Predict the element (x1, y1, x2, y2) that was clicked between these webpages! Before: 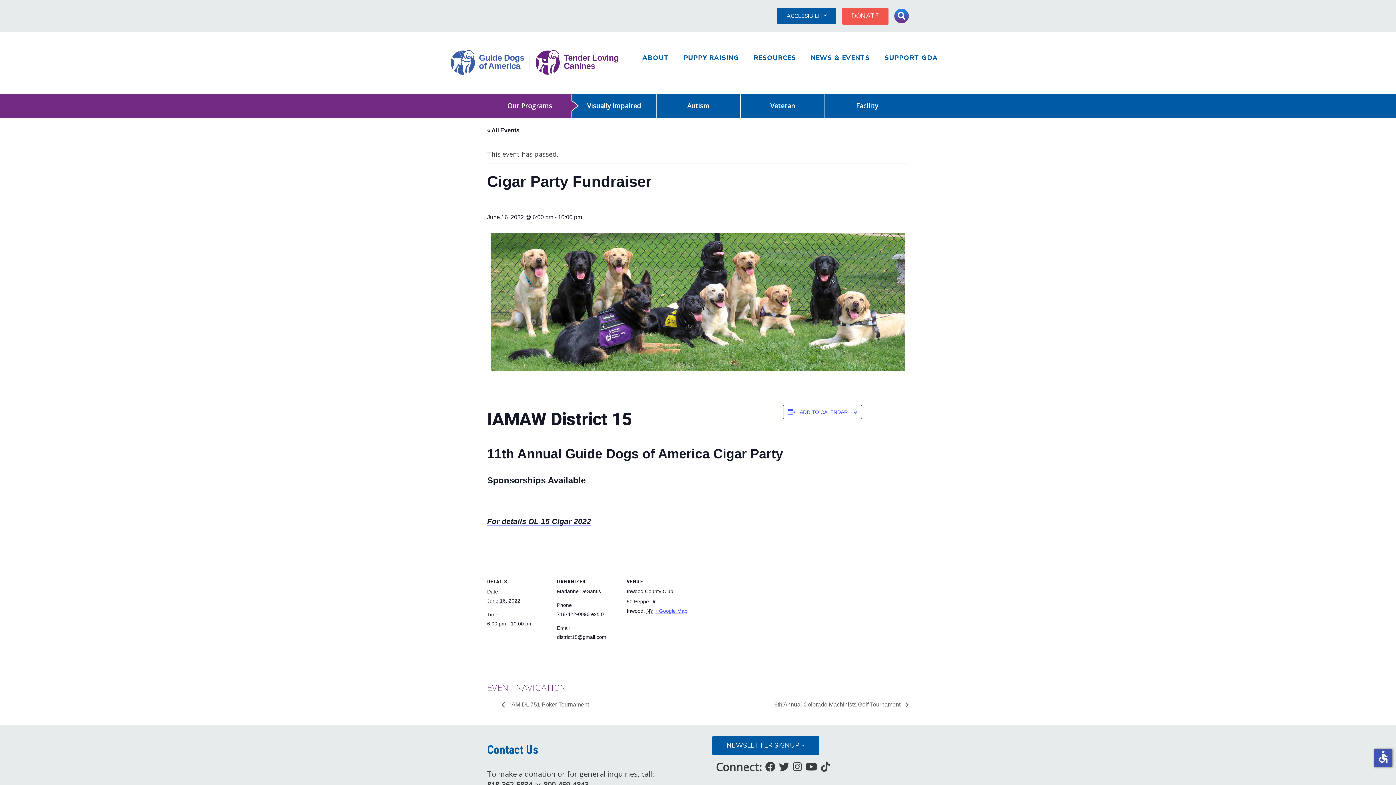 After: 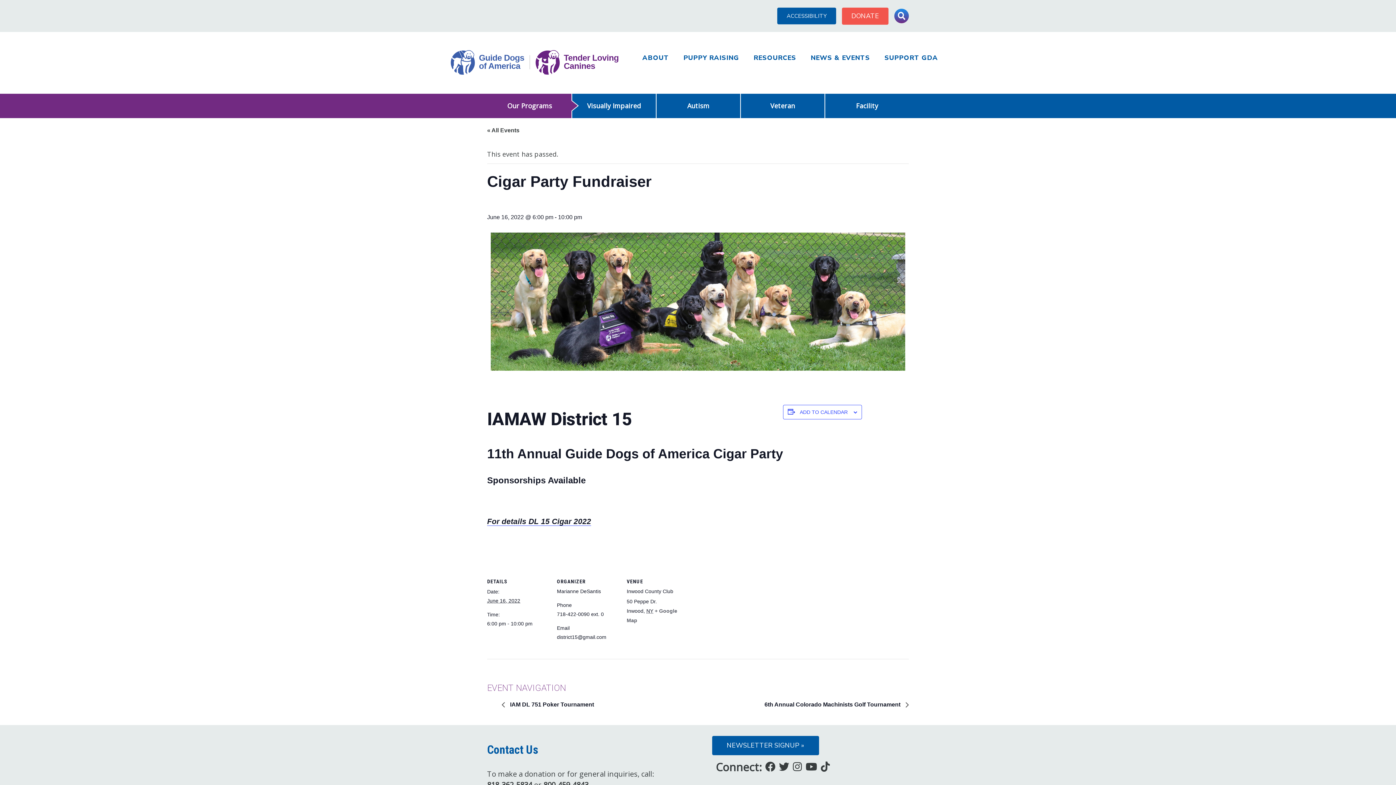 Action: label: + Google Map bbox: (654, 608, 687, 614)